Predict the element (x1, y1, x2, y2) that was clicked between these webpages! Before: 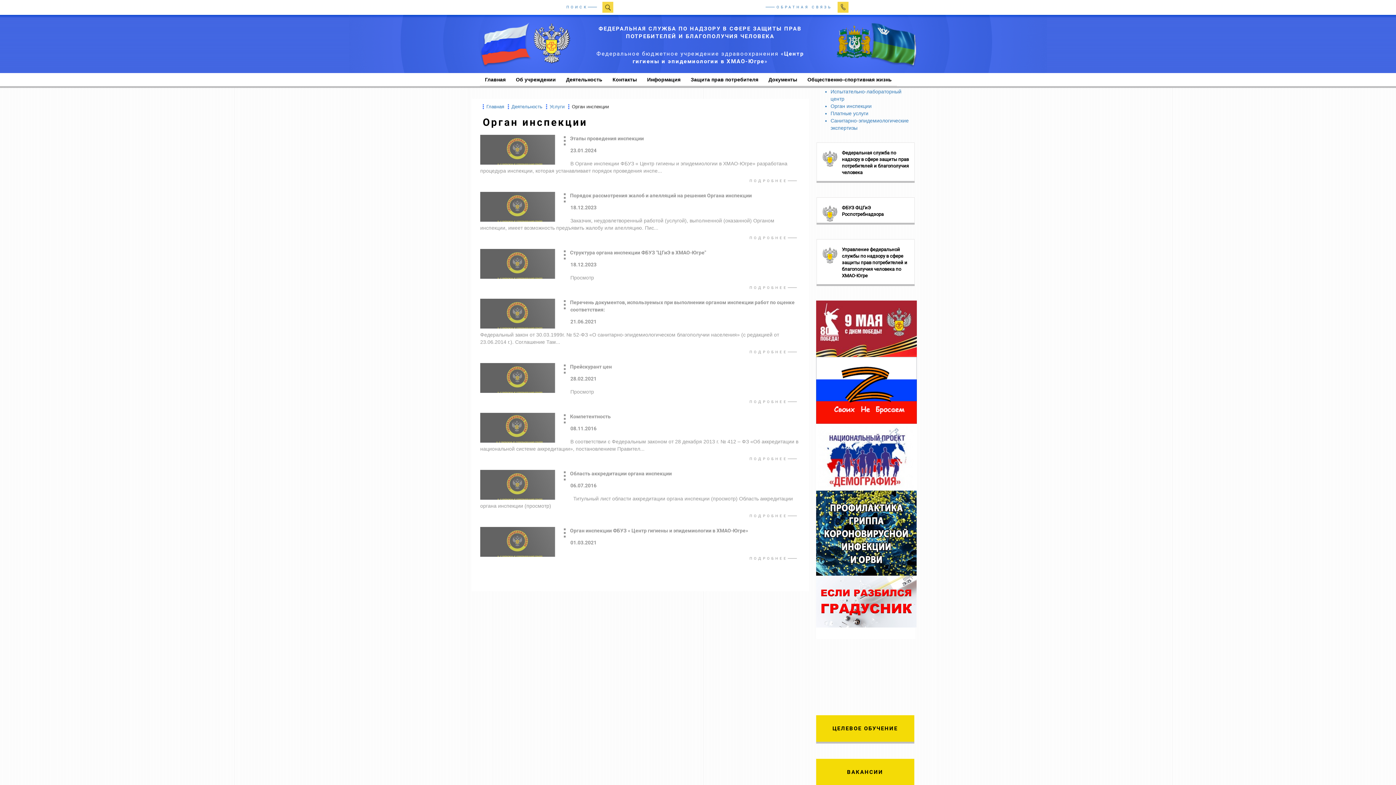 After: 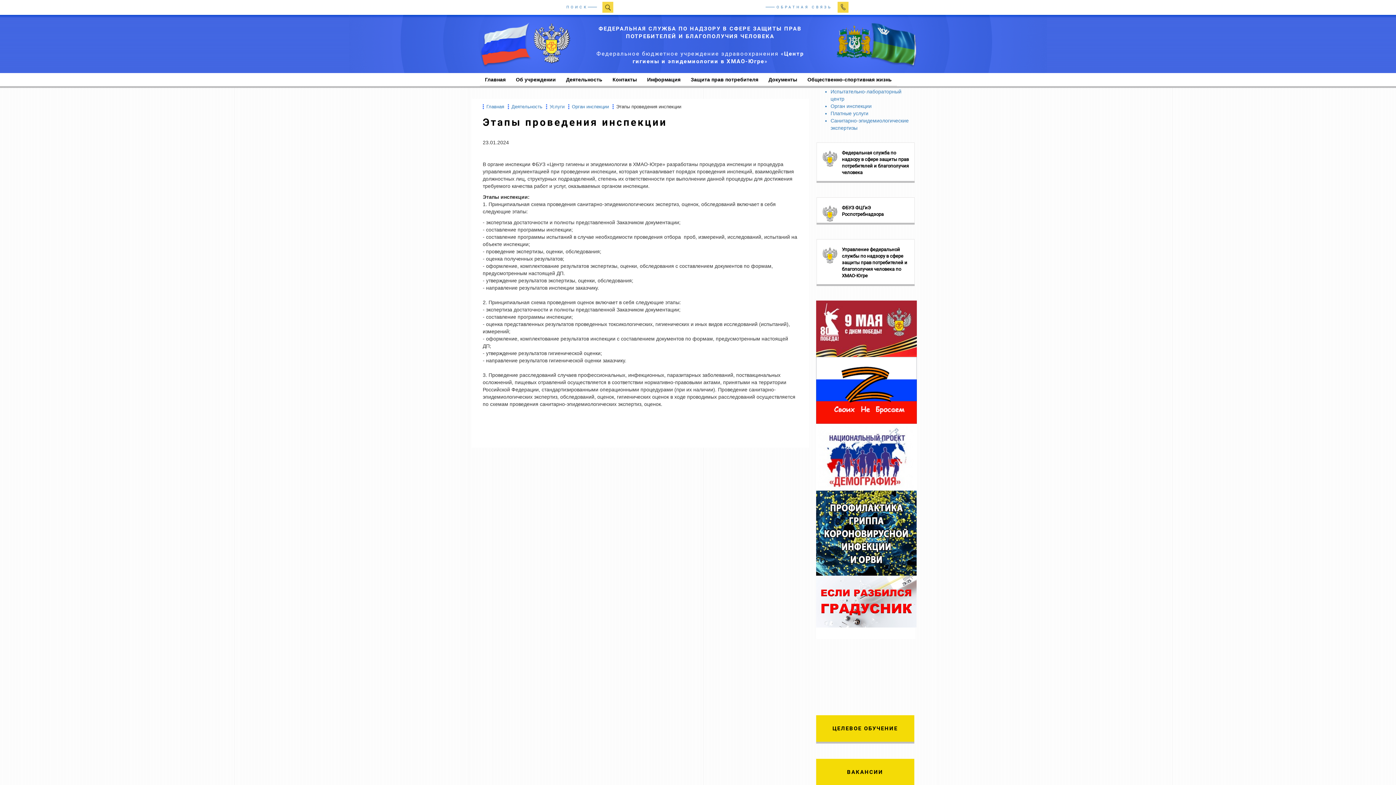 Action: bbox: (570, 135, 644, 141) label: Этапы проведения инспекции